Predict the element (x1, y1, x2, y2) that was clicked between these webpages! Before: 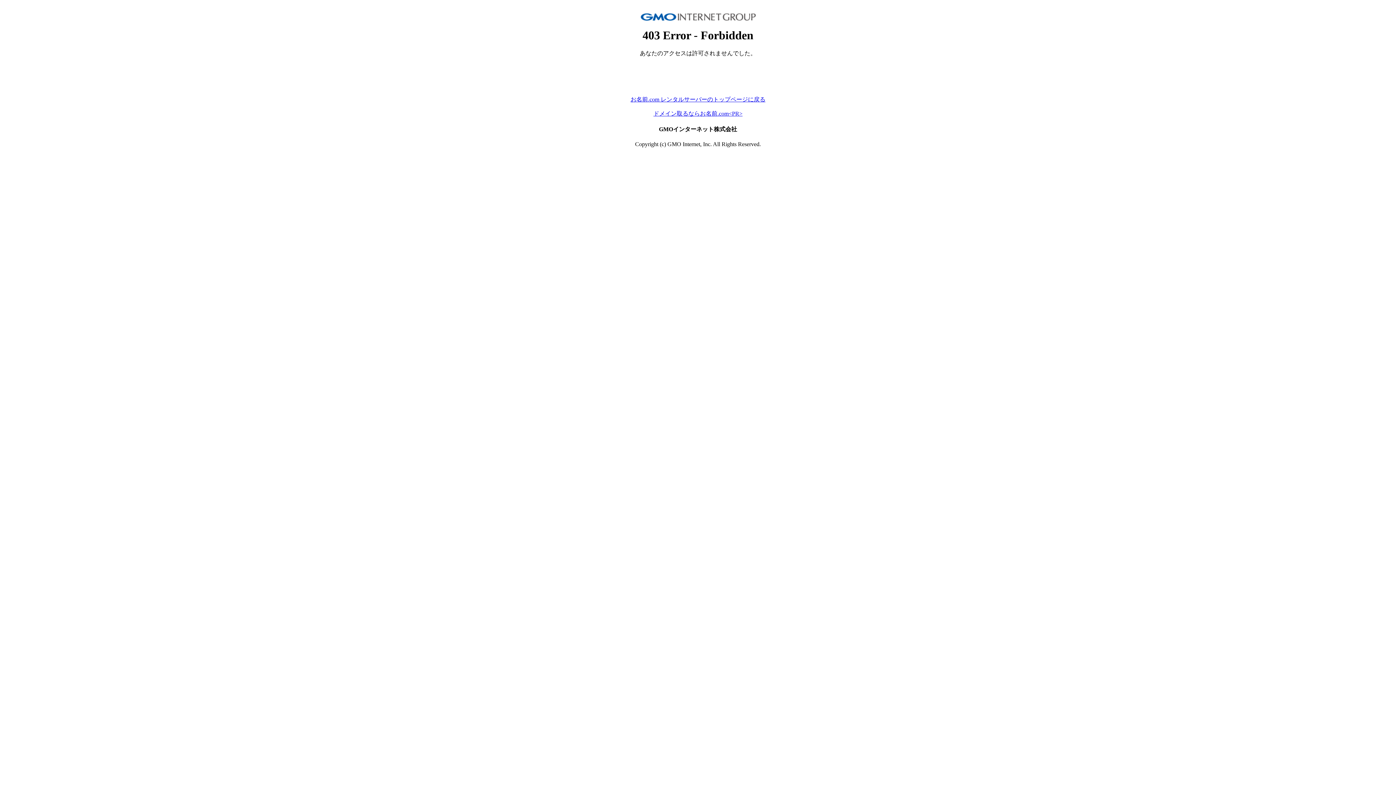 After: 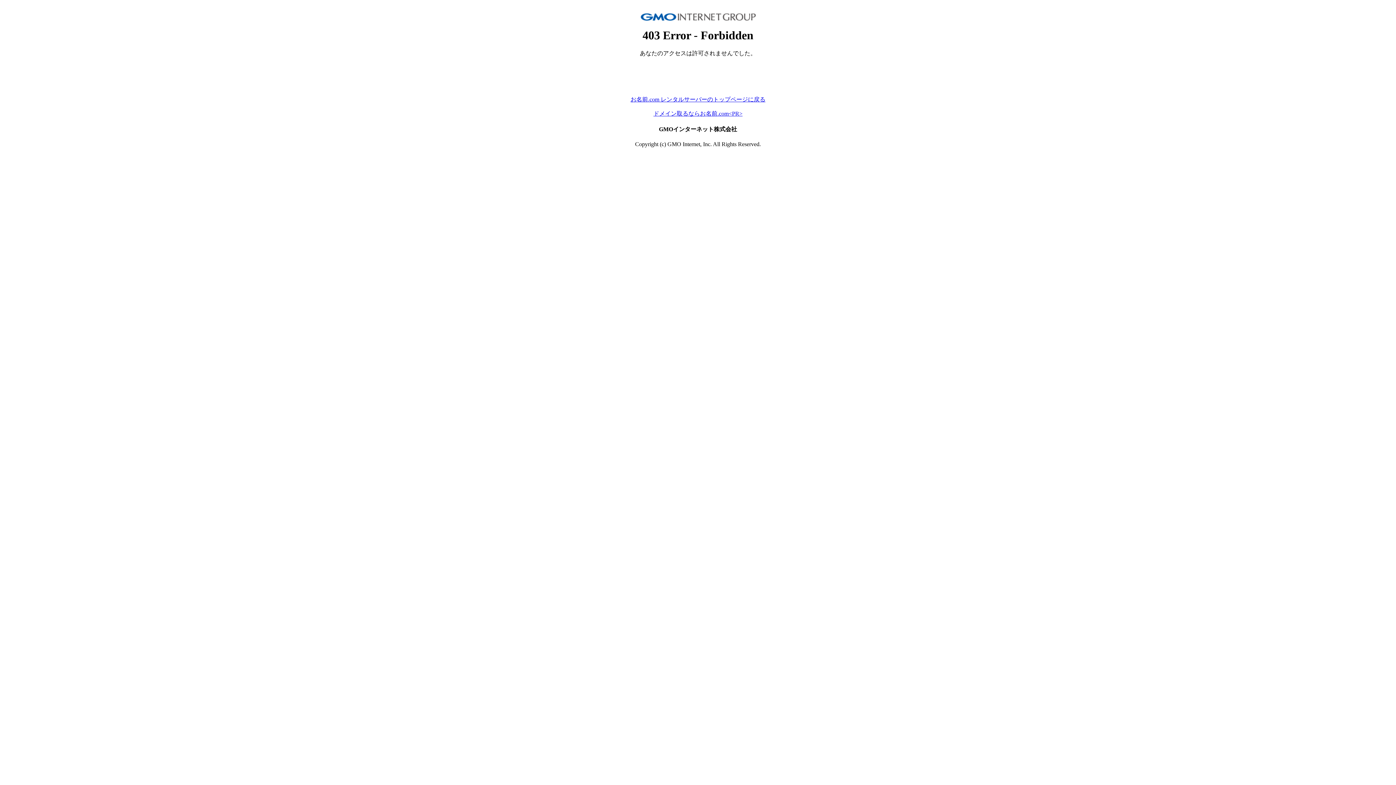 Action: bbox: (630, 96, 765, 102) label: お名前.com レンタルサーバーのトップページに戻る